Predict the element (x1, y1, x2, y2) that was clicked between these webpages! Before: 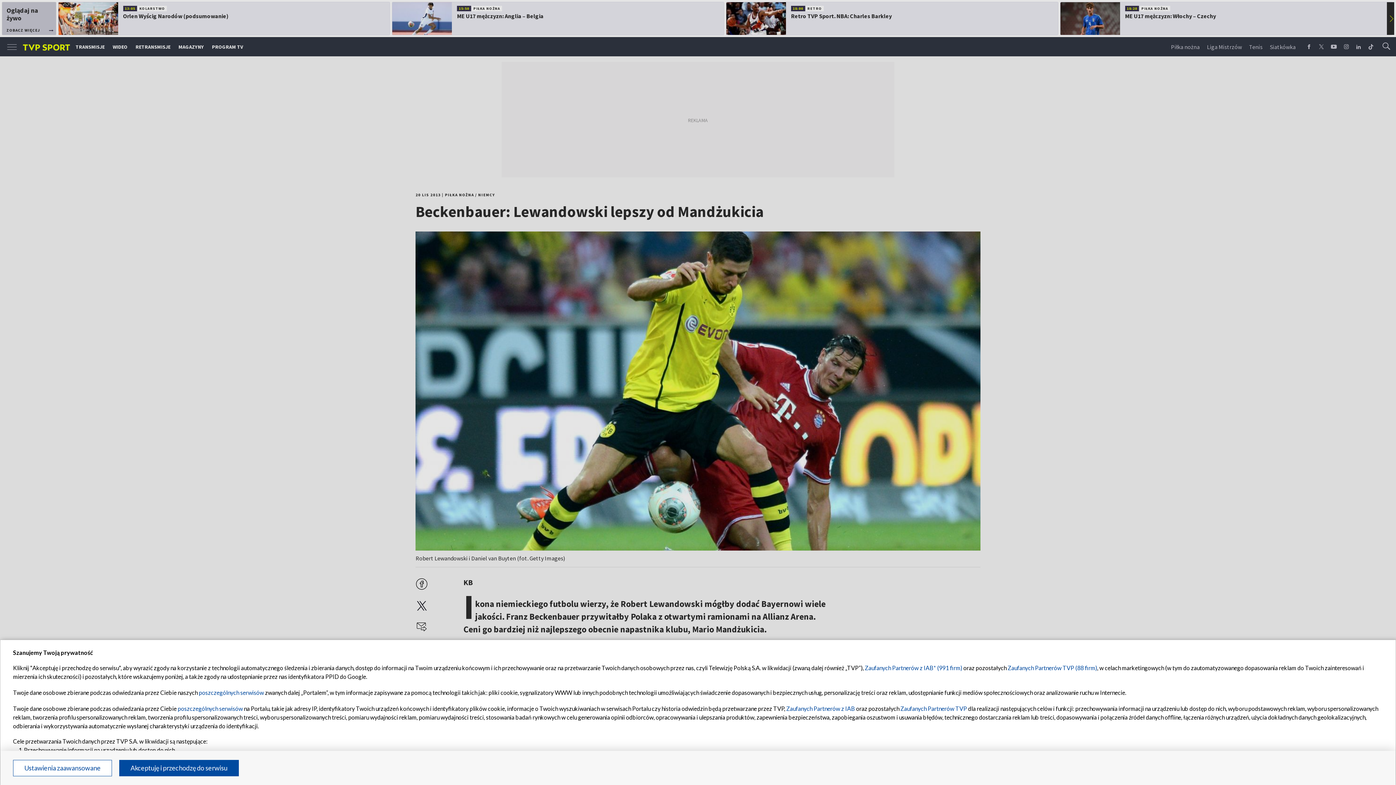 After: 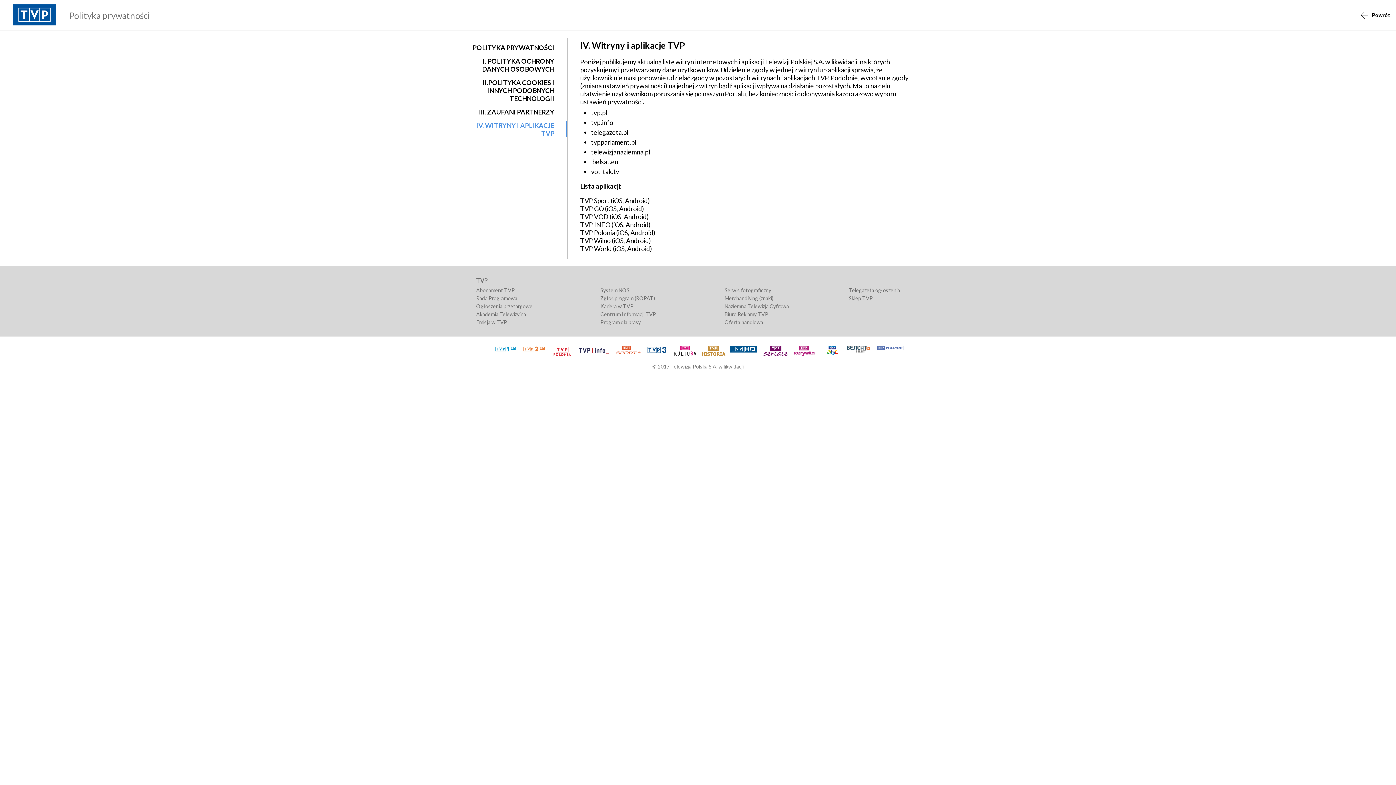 Action: label: poszczególnych serwisów bbox: (177, 705, 242, 712)